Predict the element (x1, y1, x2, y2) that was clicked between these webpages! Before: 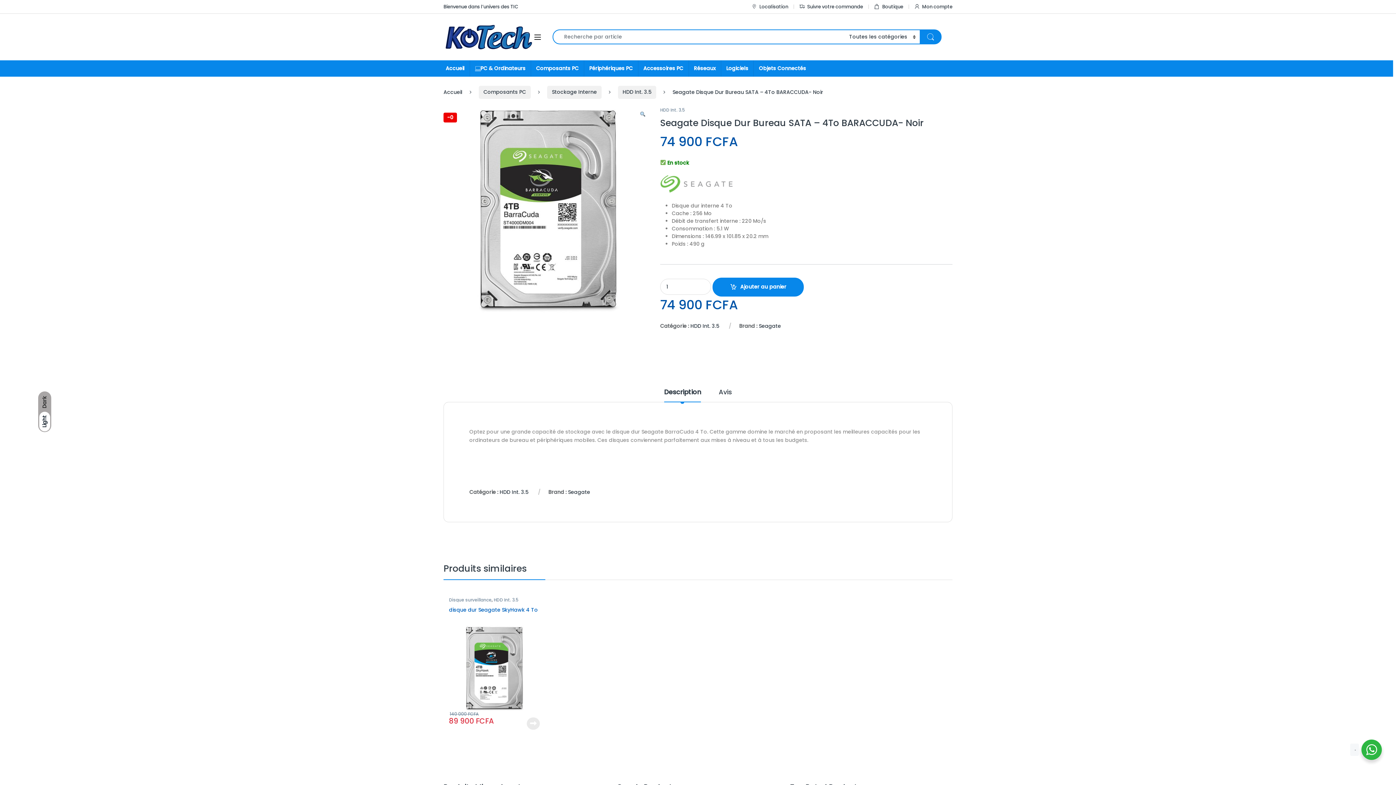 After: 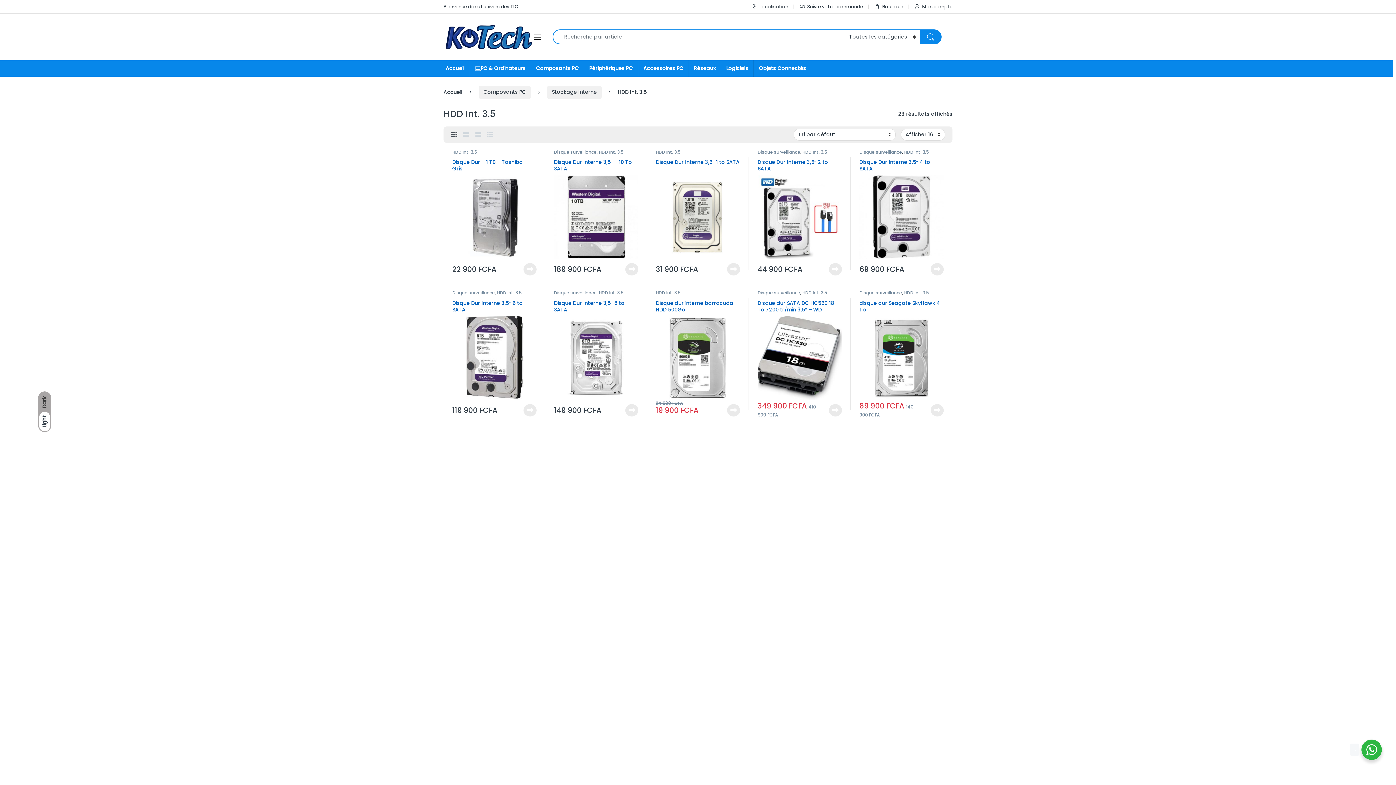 Action: label: HDD Int. 3.5 bbox: (493, 597, 518, 603)